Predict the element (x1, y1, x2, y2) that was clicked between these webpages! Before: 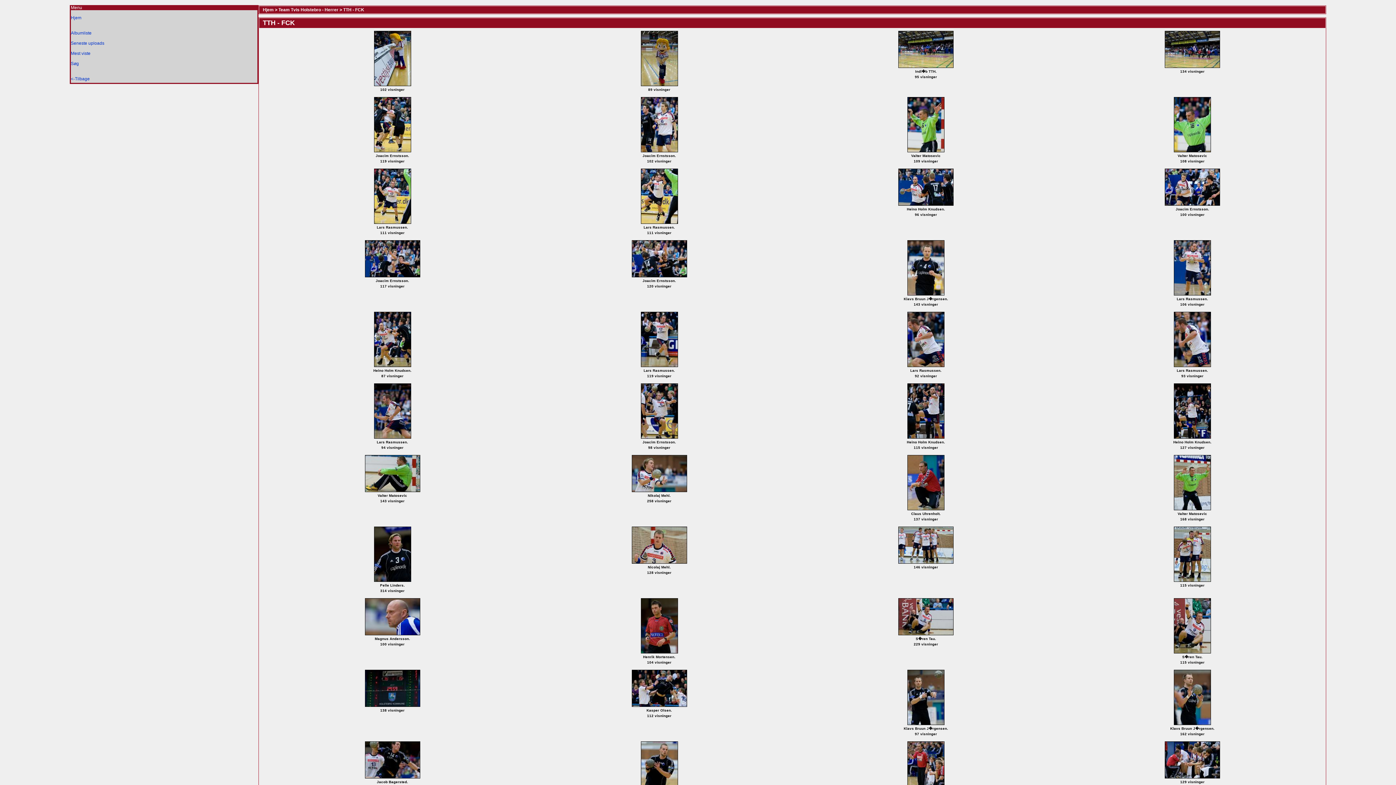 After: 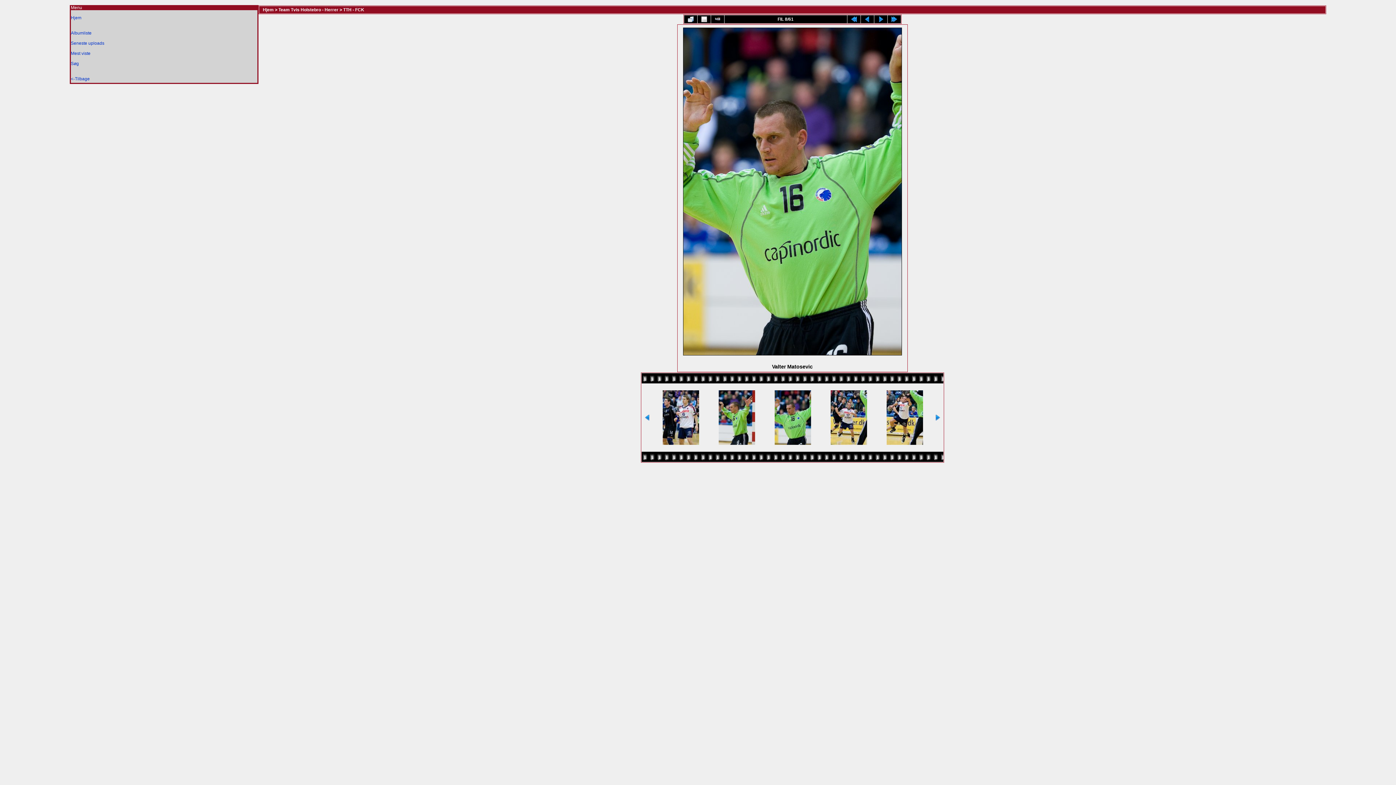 Action: label: 
 bbox: (1173, 149, 1212, 154)